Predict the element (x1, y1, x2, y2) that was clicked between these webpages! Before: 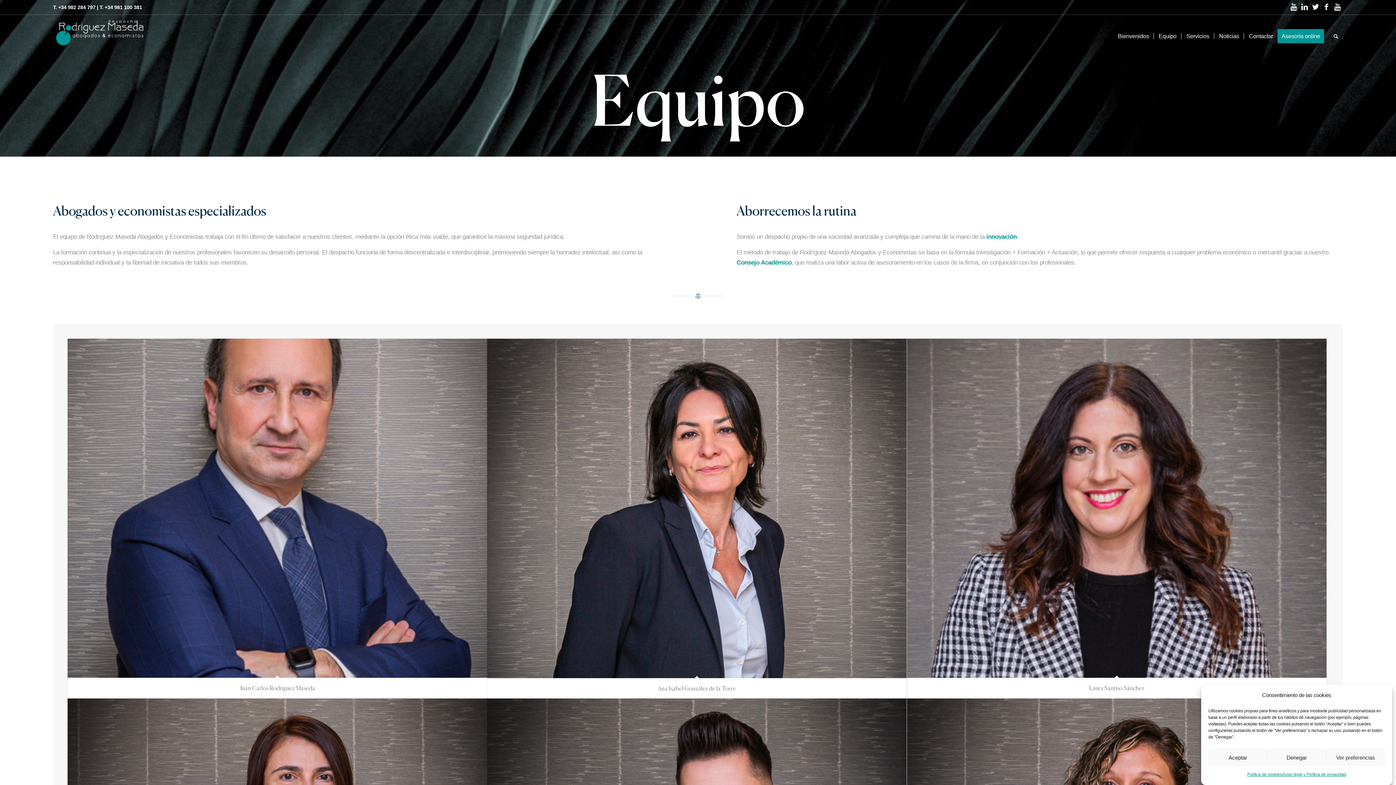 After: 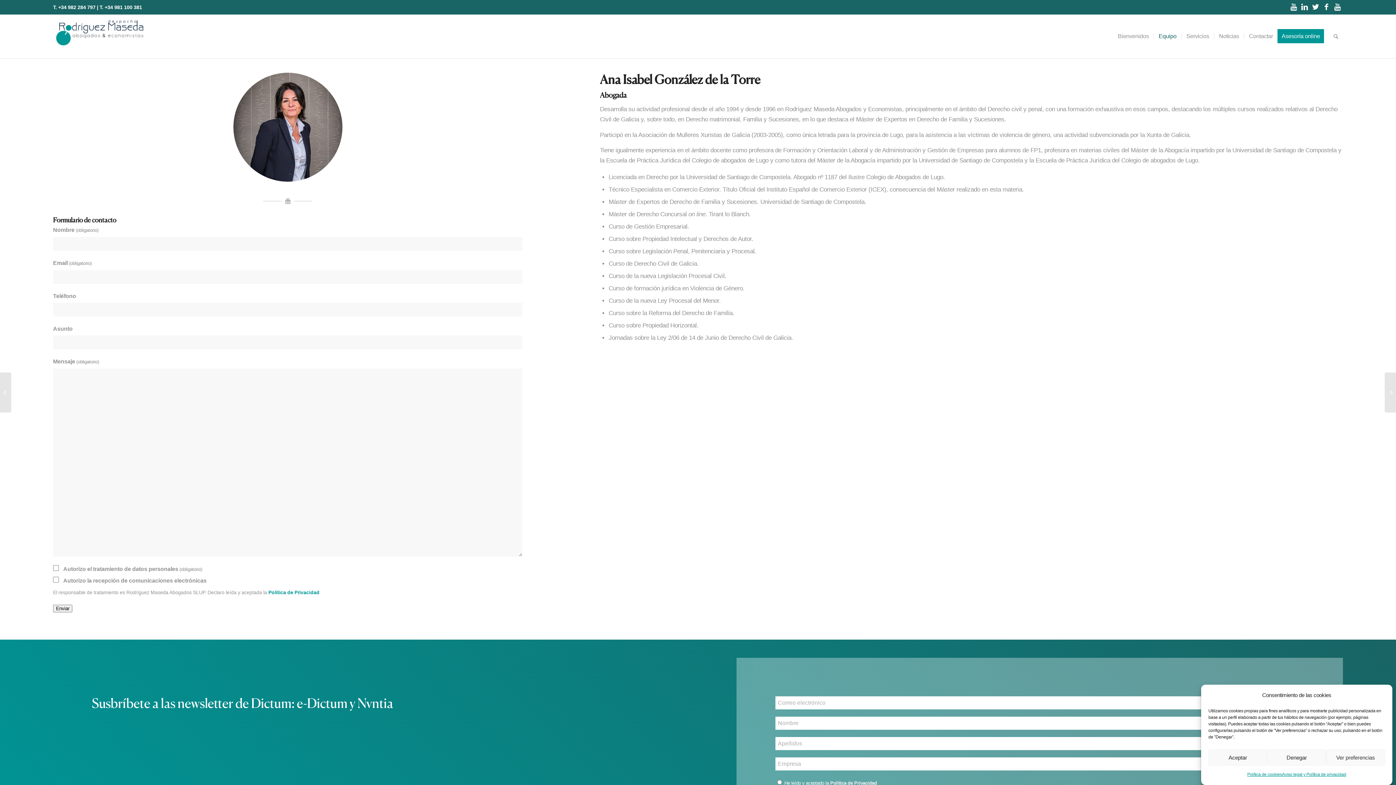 Action: bbox: (487, 339, 906, 678)